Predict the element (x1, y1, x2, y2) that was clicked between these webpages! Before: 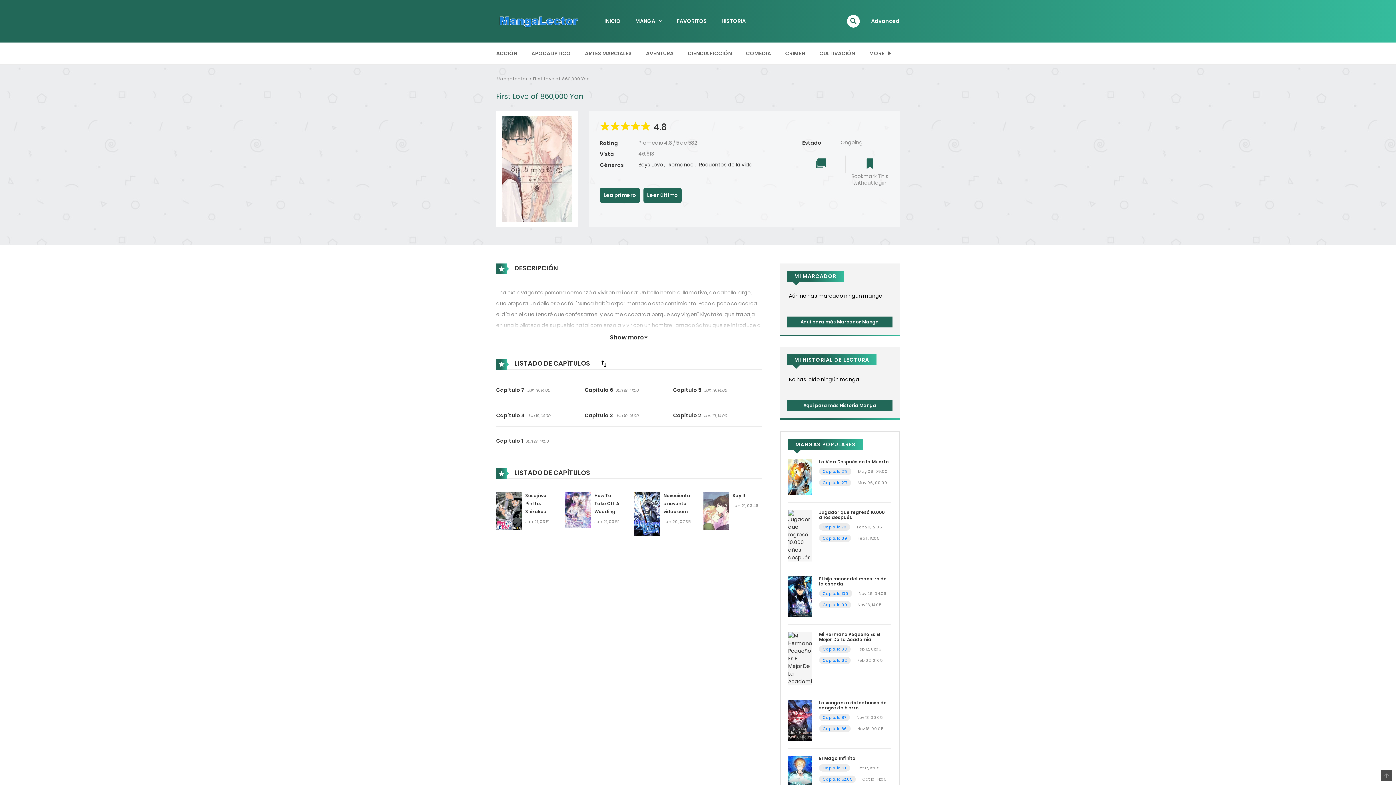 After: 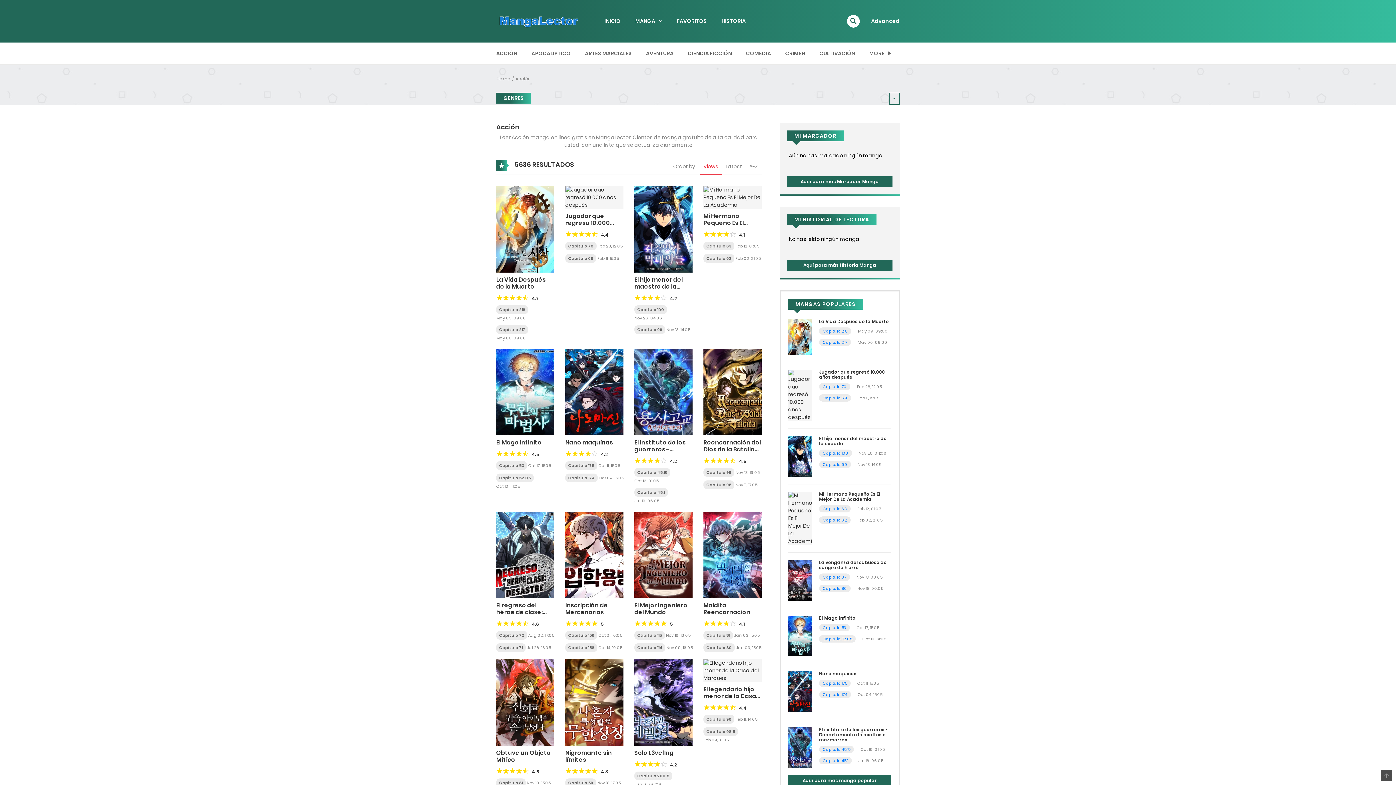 Action: bbox: (491, 45, 522, 62) label: ACCIÓN